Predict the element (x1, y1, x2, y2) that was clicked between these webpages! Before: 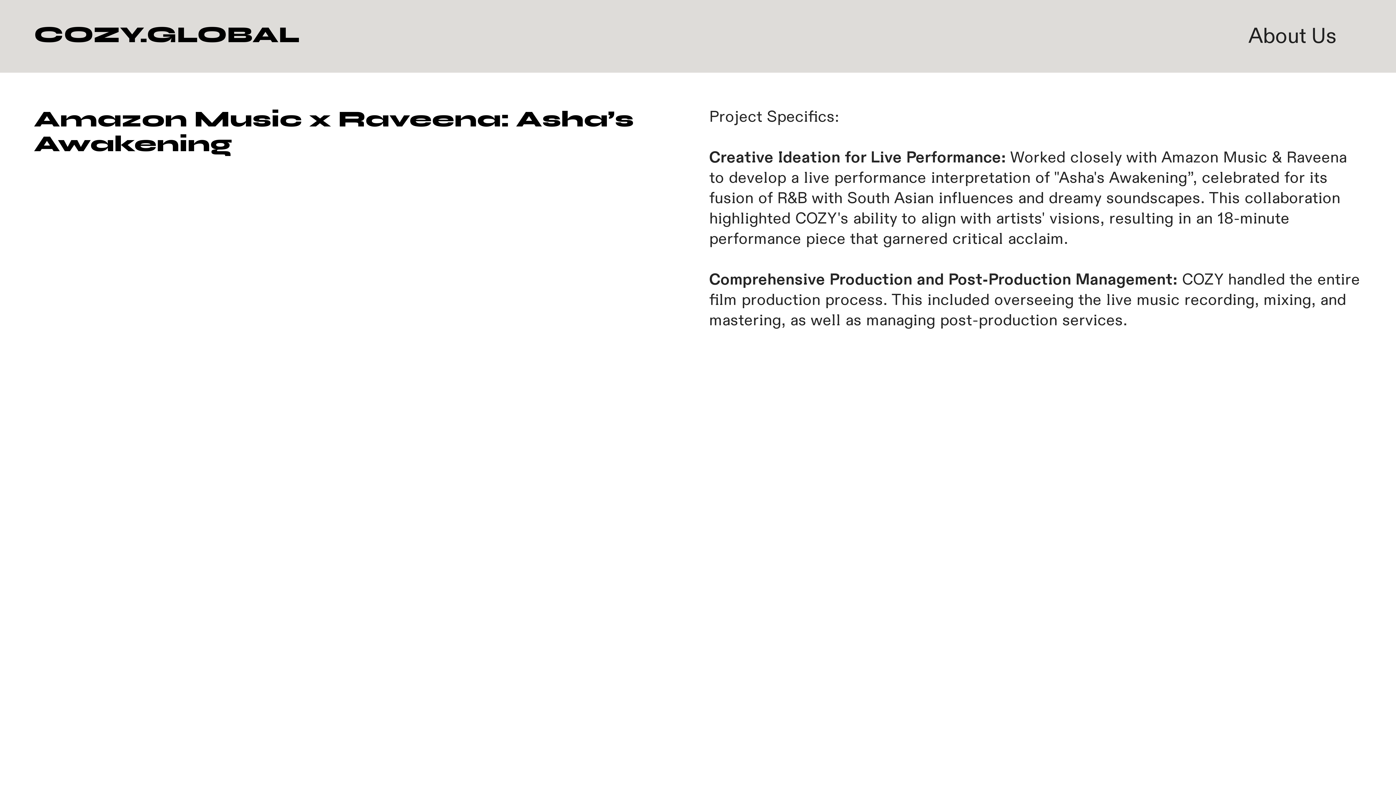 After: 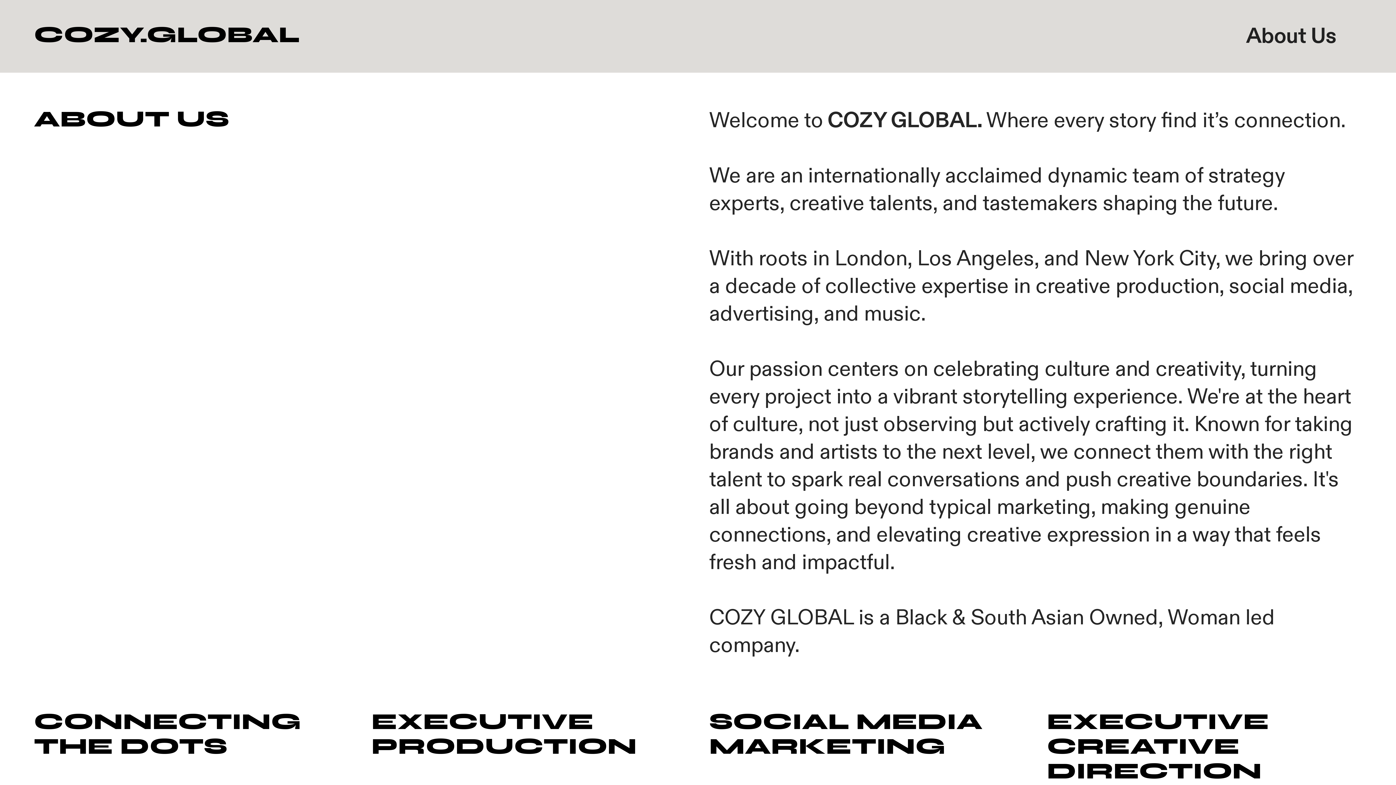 Action: bbox: (1248, 22, 1336, 50) label: About Us